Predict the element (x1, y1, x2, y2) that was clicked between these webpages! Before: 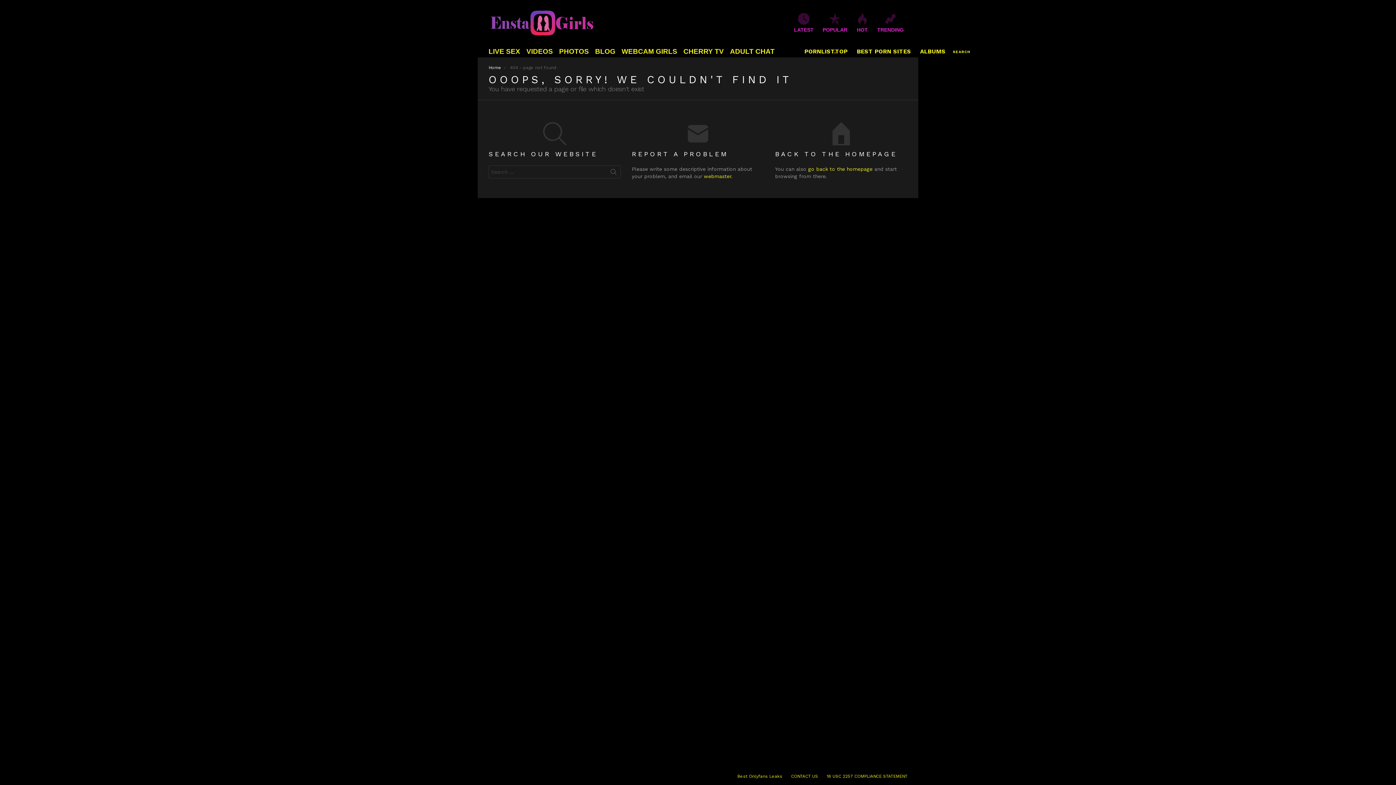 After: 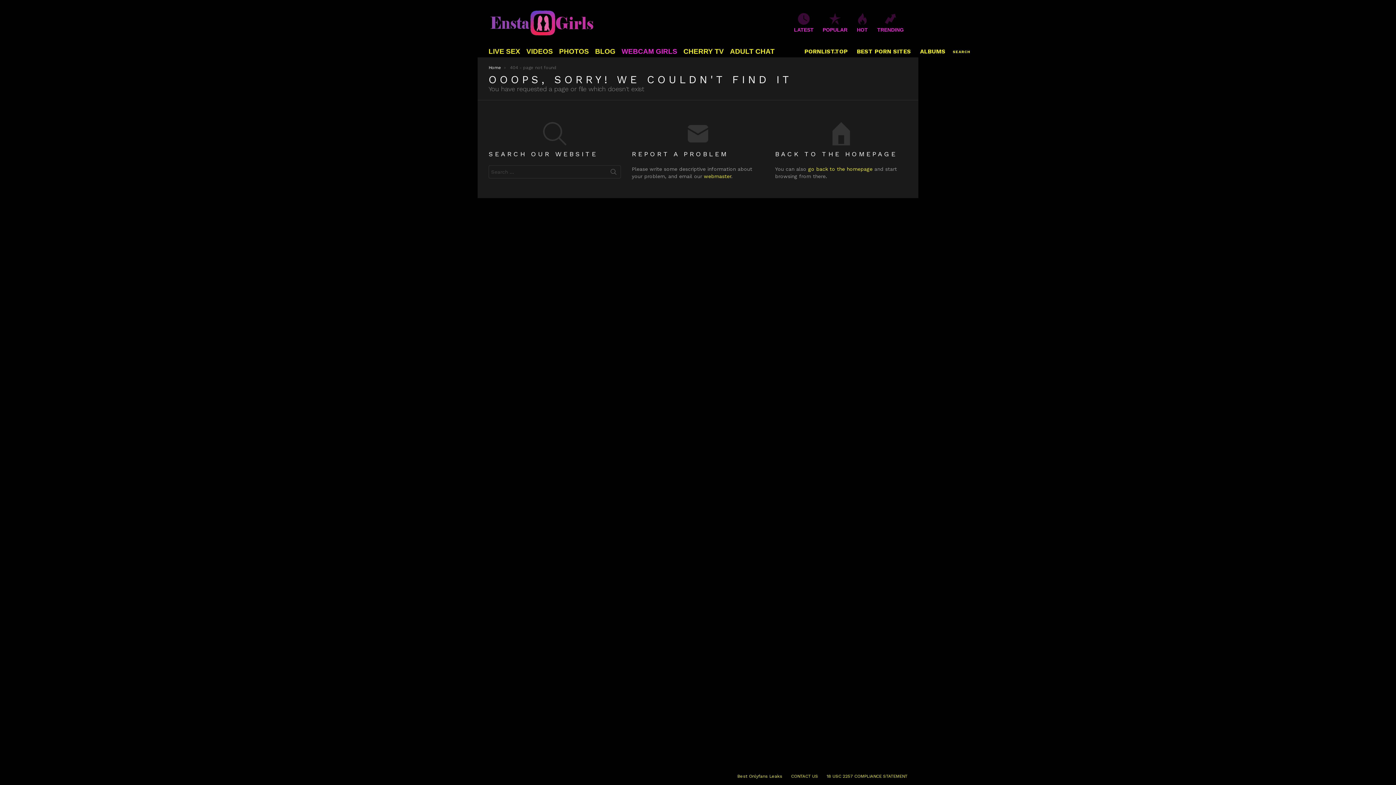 Action: label: WEBCAM GIRLS bbox: (621, 45, 677, 57)